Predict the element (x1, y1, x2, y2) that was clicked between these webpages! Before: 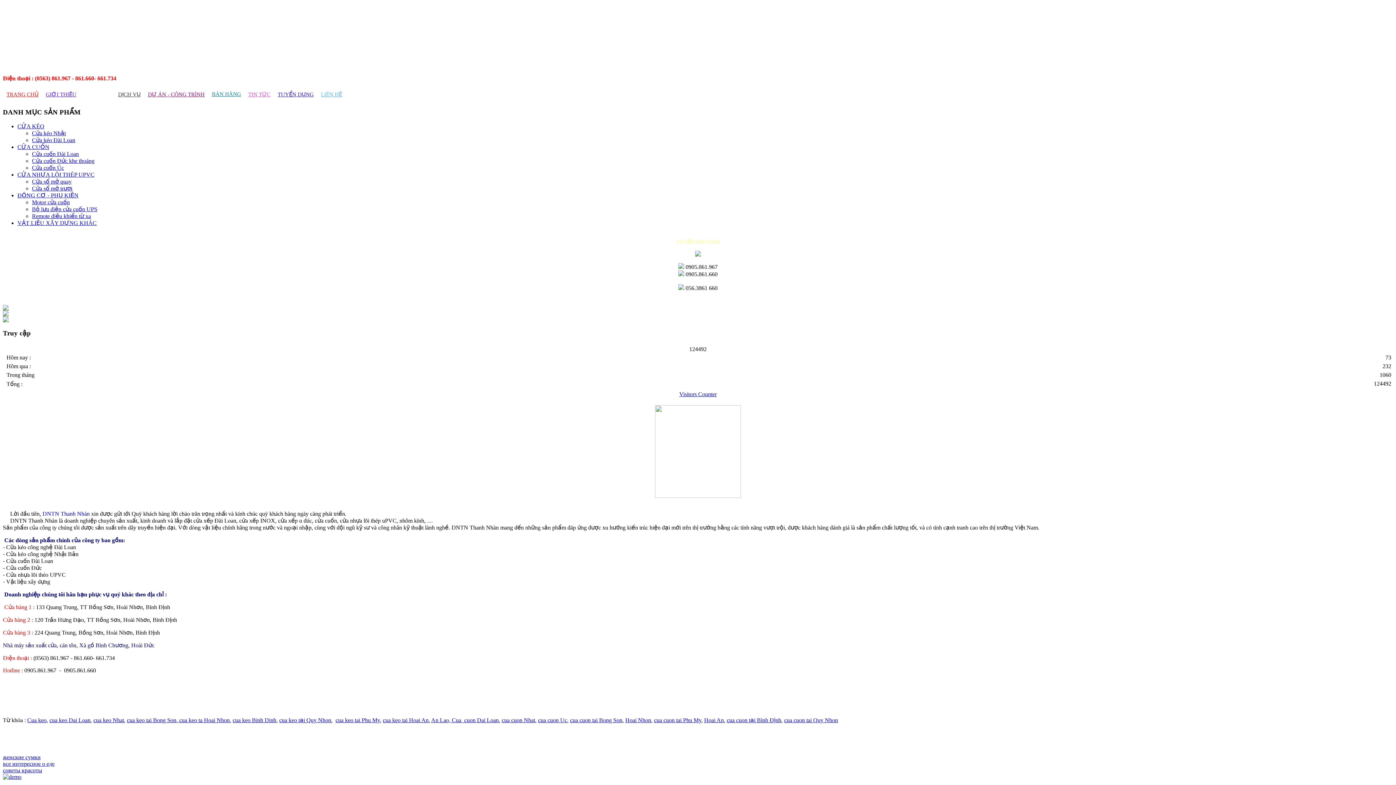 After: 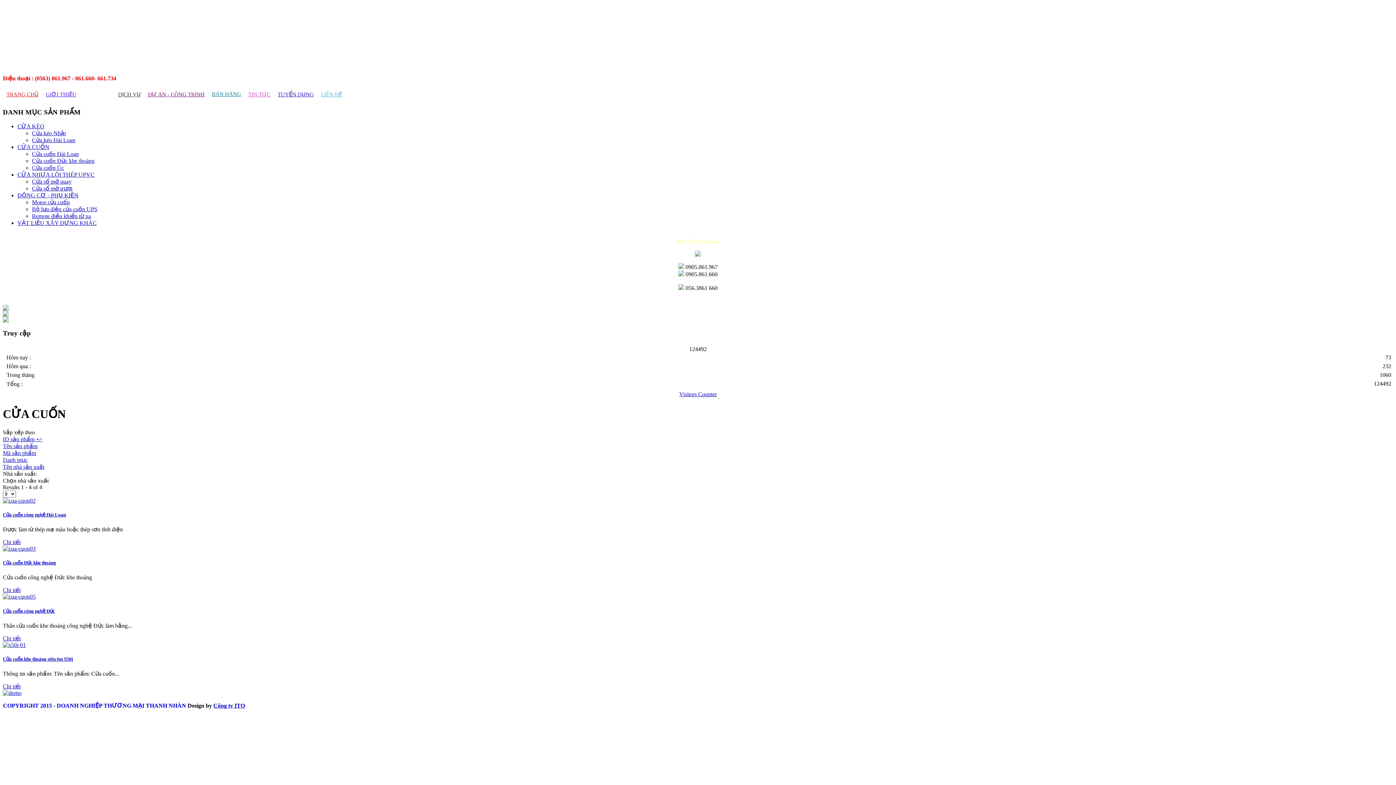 Action: bbox: (704, 717, 724, 723) label: Hoai An